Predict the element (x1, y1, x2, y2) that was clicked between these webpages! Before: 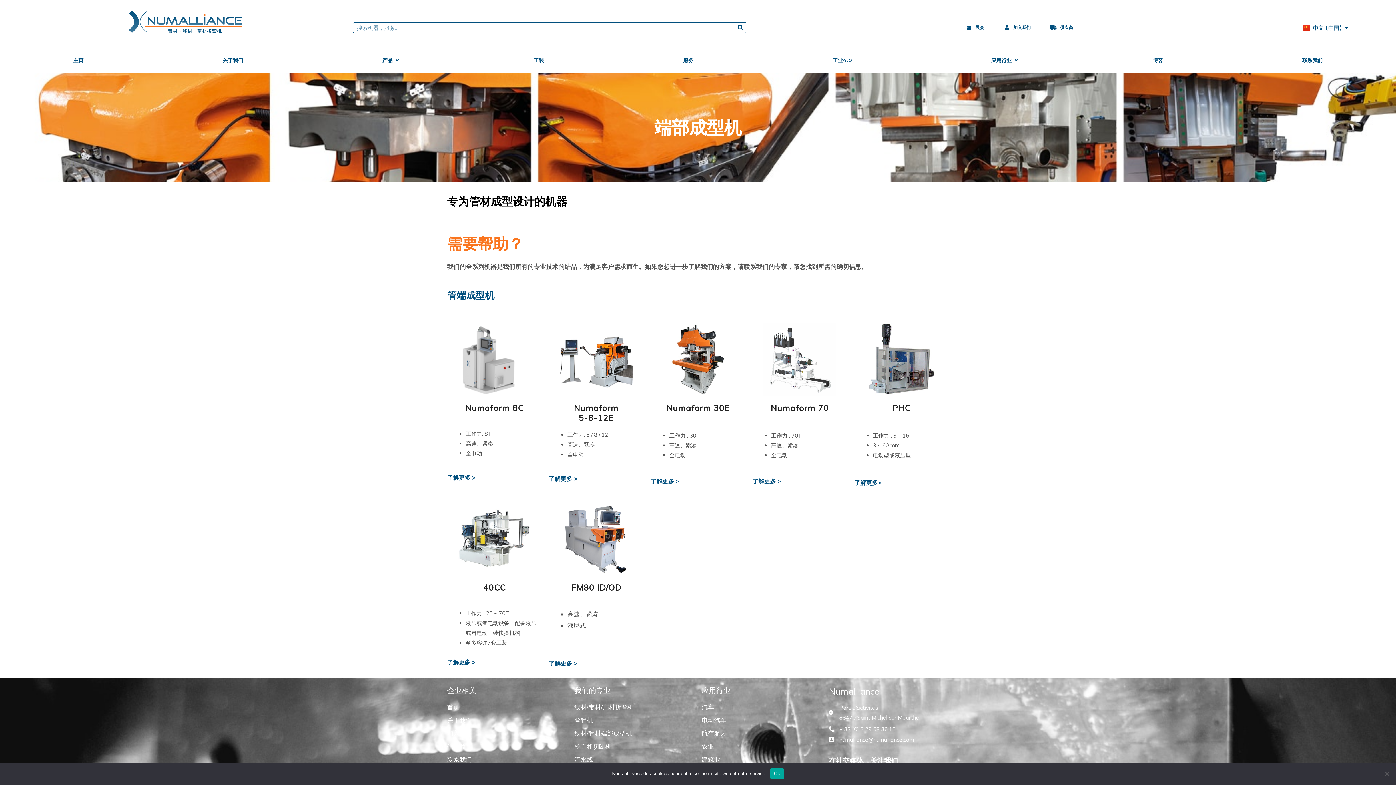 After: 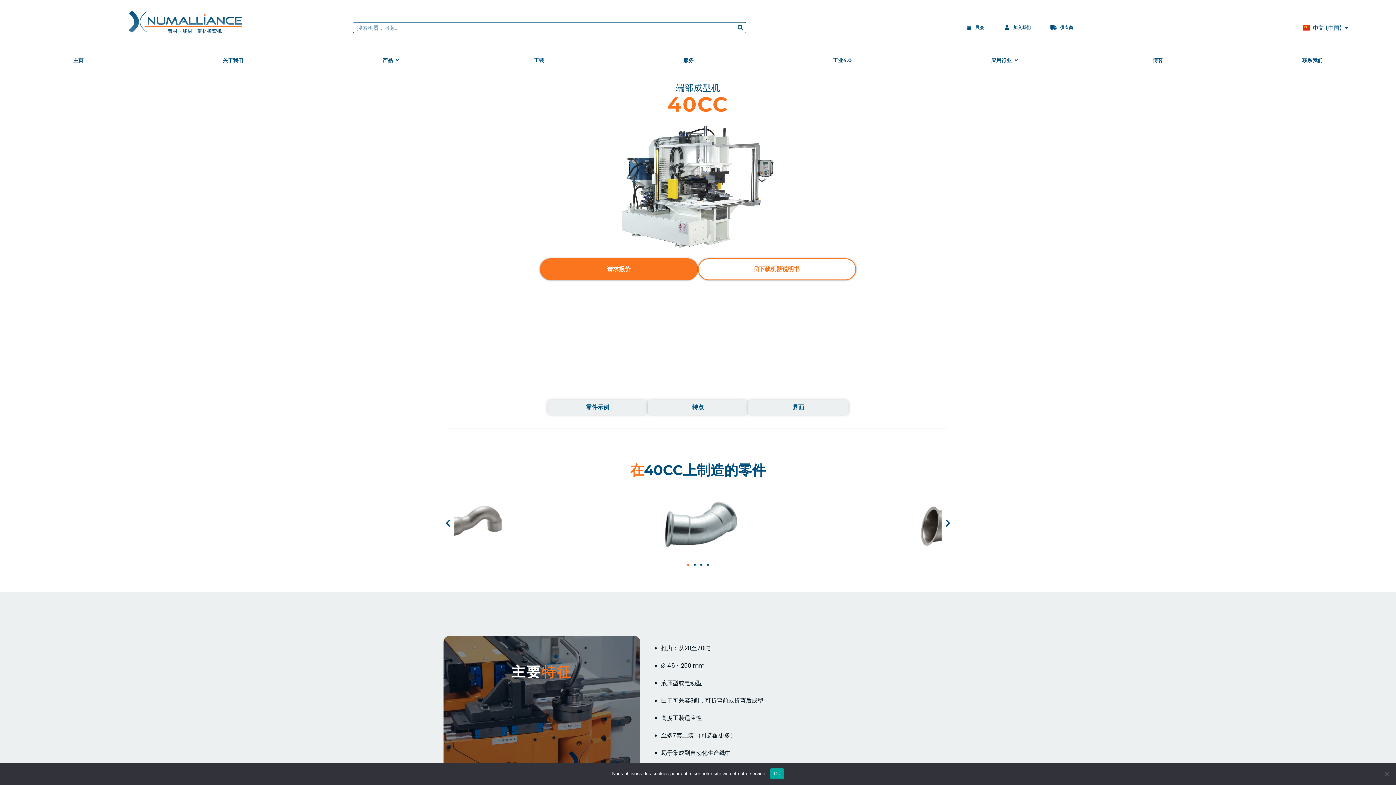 Action: label: 了解更多 > bbox: (447, 659, 475, 666)